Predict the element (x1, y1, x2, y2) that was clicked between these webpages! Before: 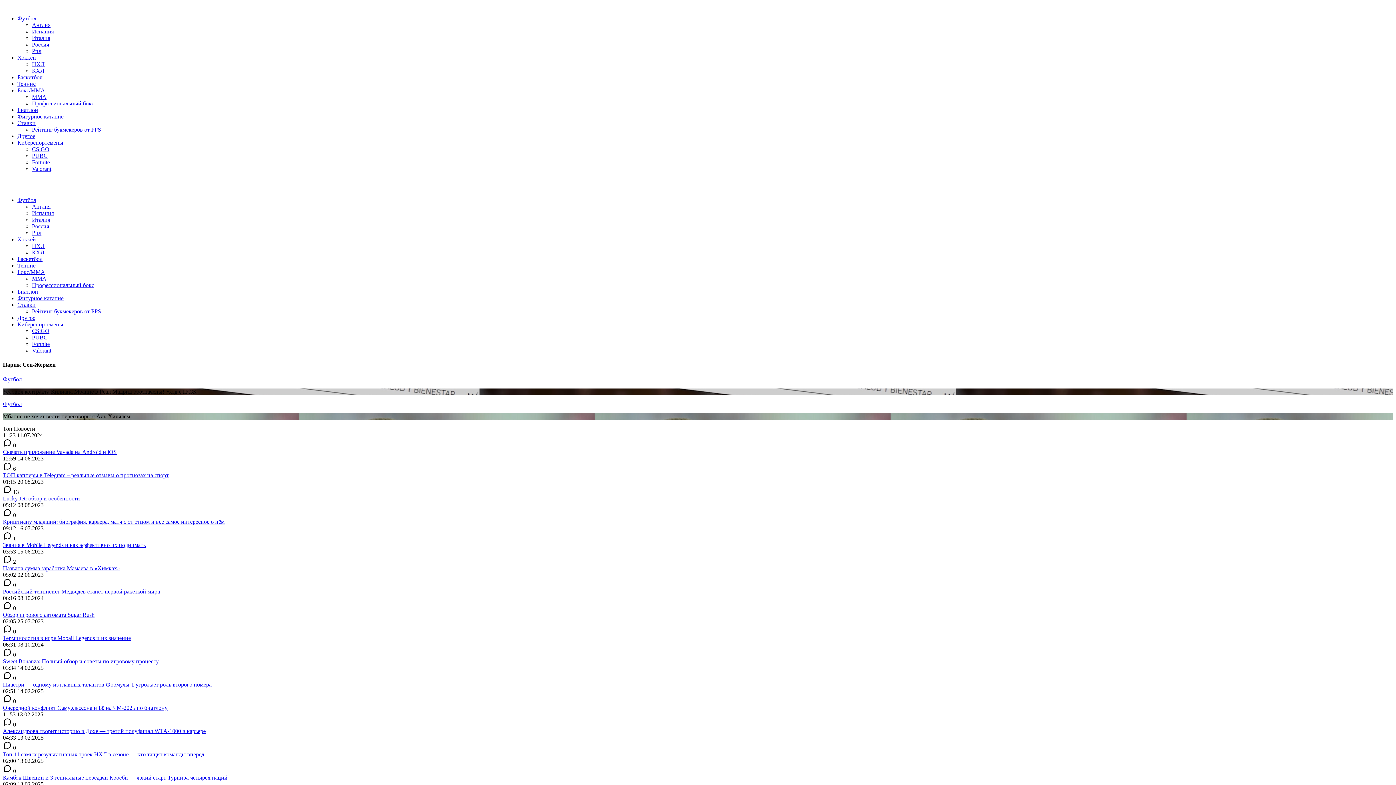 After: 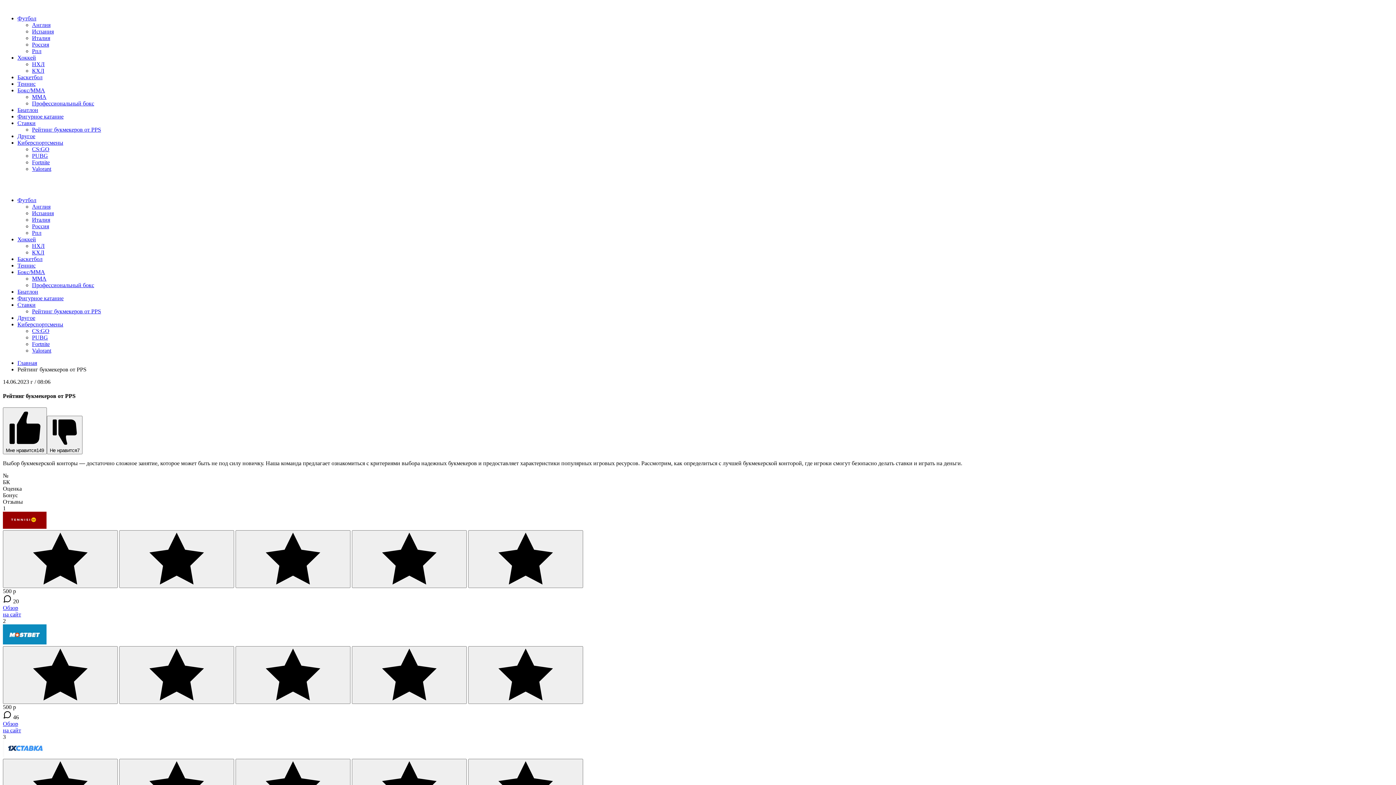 Action: bbox: (32, 308, 101, 314) label: Рейтинг букмекеров от PPS